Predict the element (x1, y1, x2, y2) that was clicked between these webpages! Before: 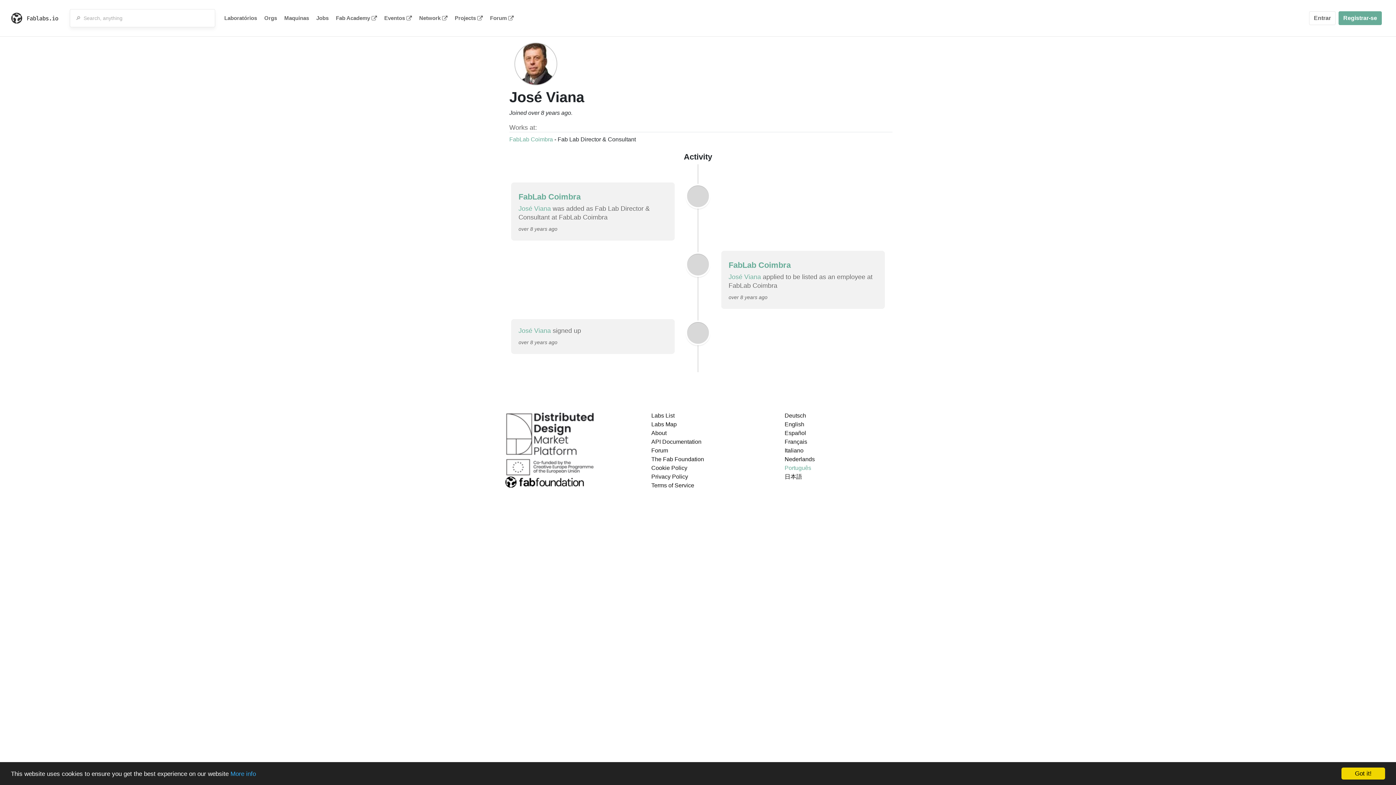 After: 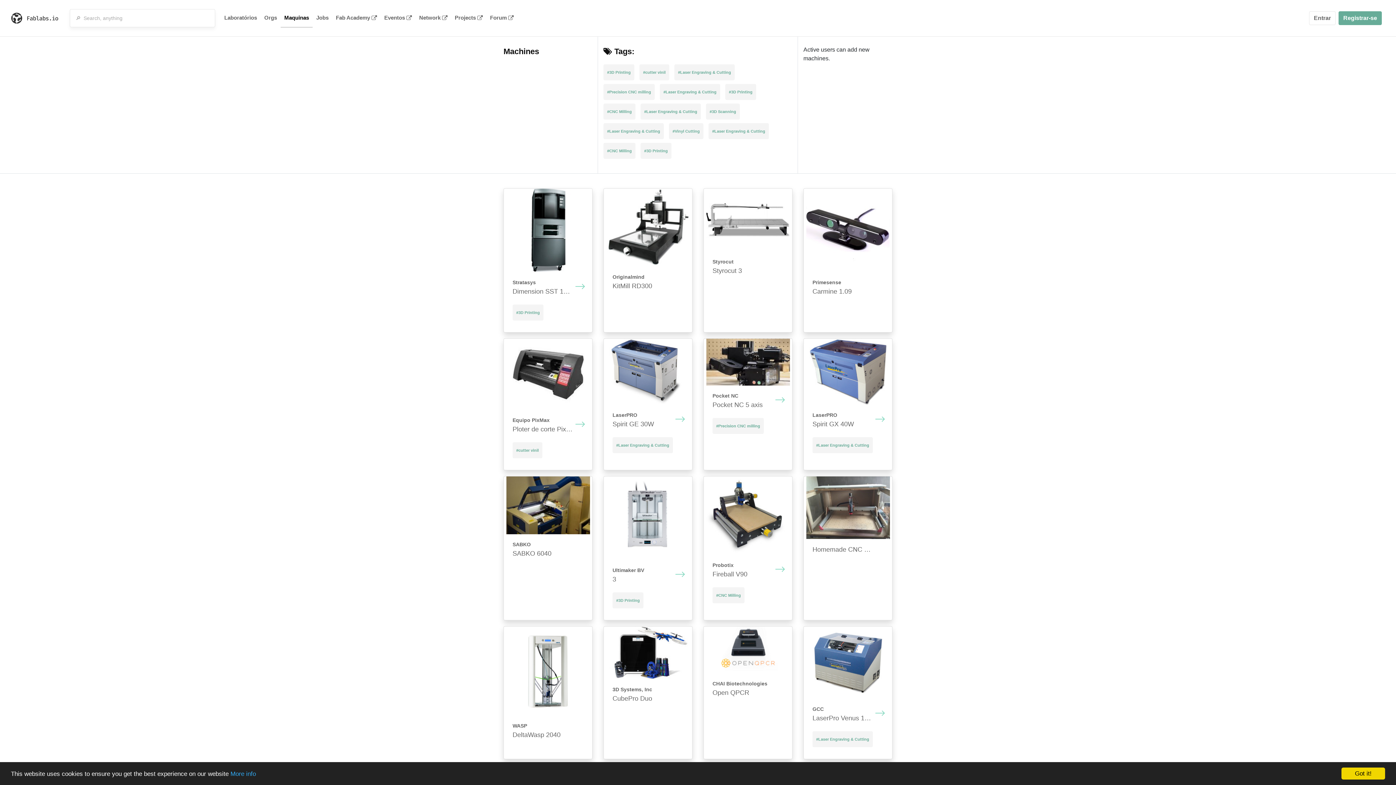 Action: bbox: (280, 9, 312, 27) label: Maquinas